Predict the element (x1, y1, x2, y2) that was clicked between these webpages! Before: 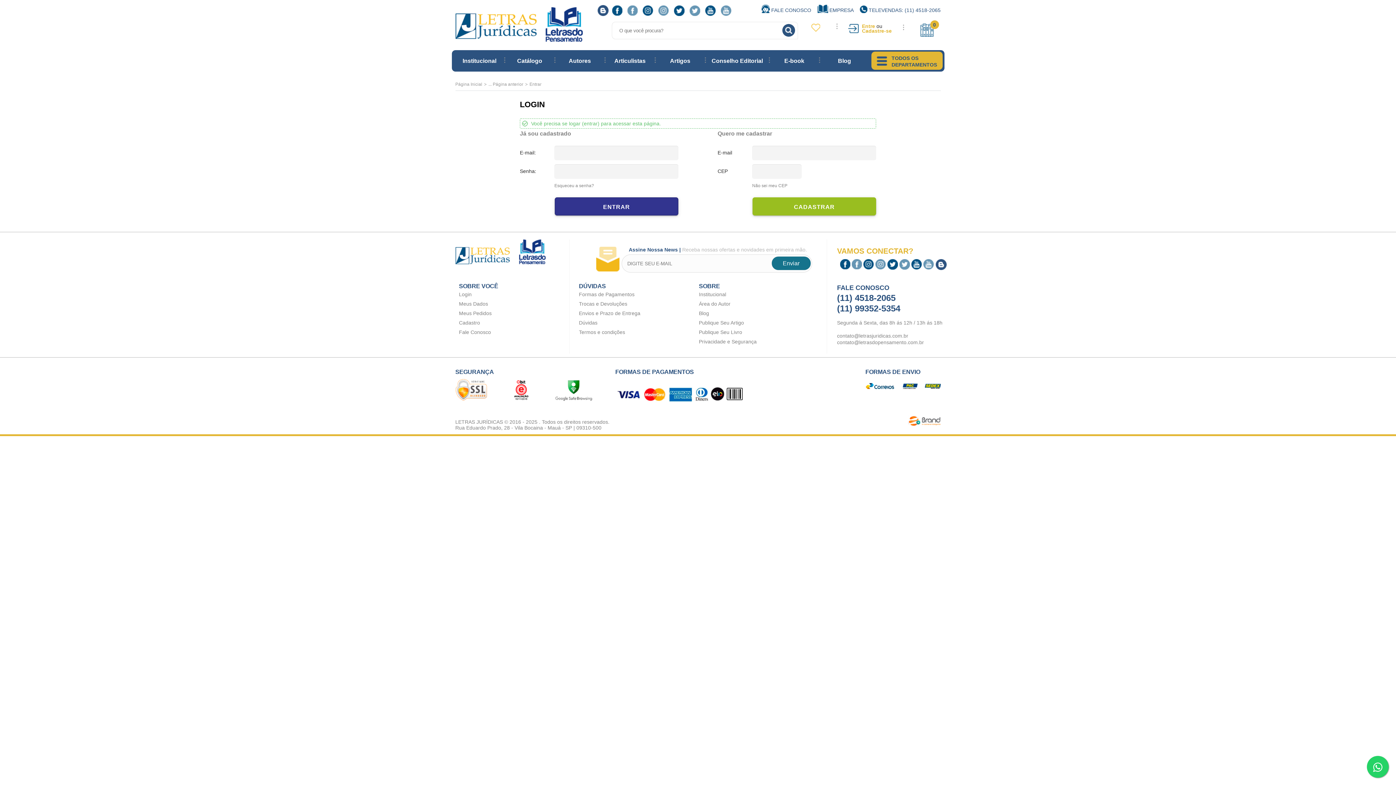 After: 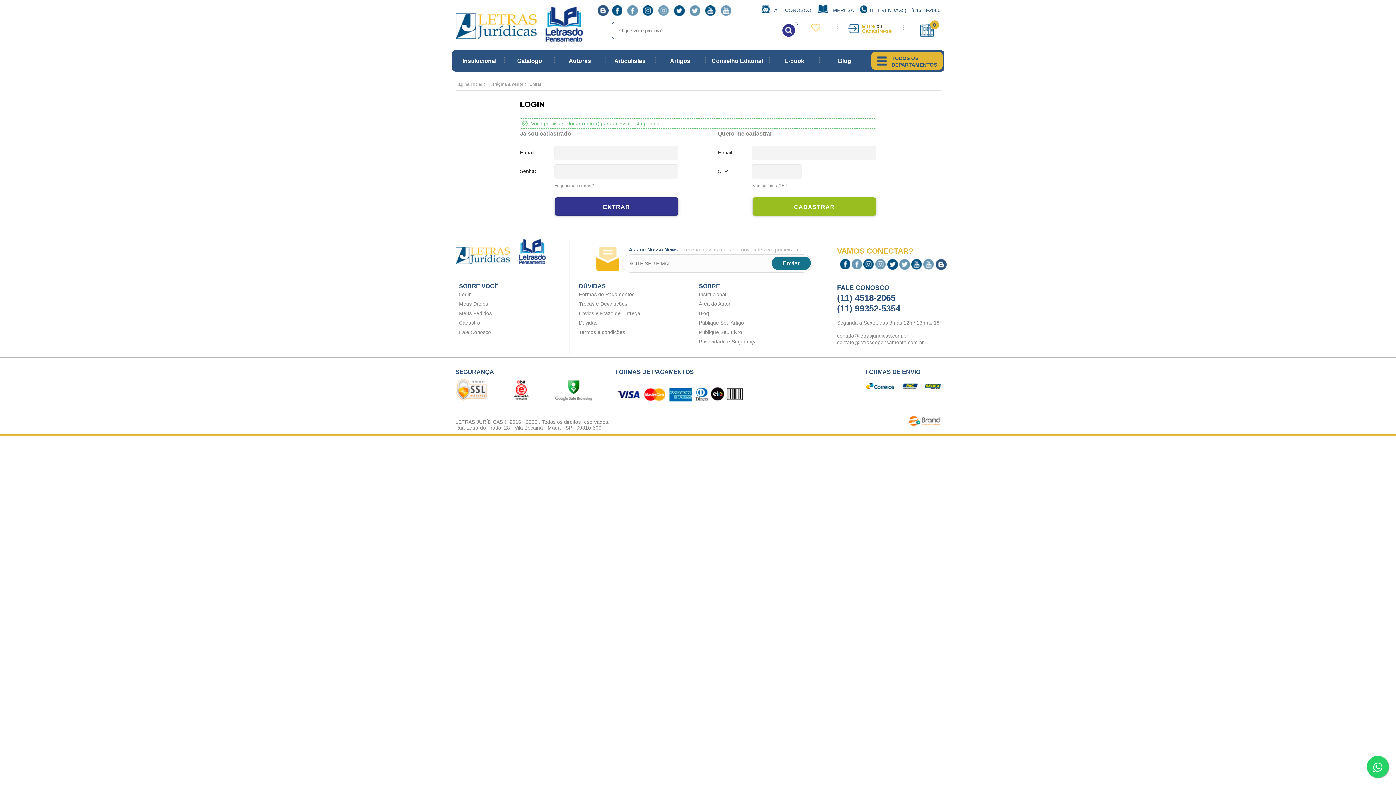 Action: bbox: (782, 24, 795, 36)